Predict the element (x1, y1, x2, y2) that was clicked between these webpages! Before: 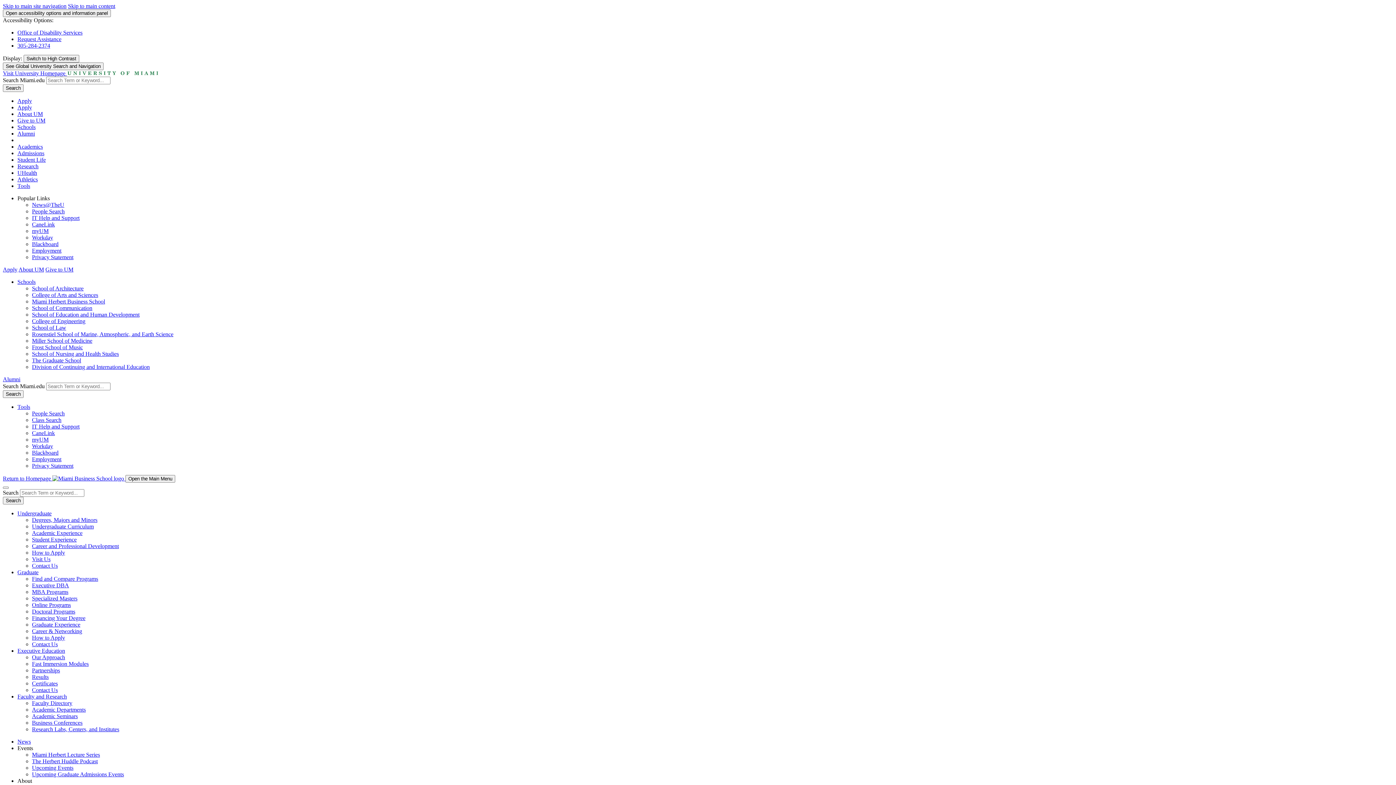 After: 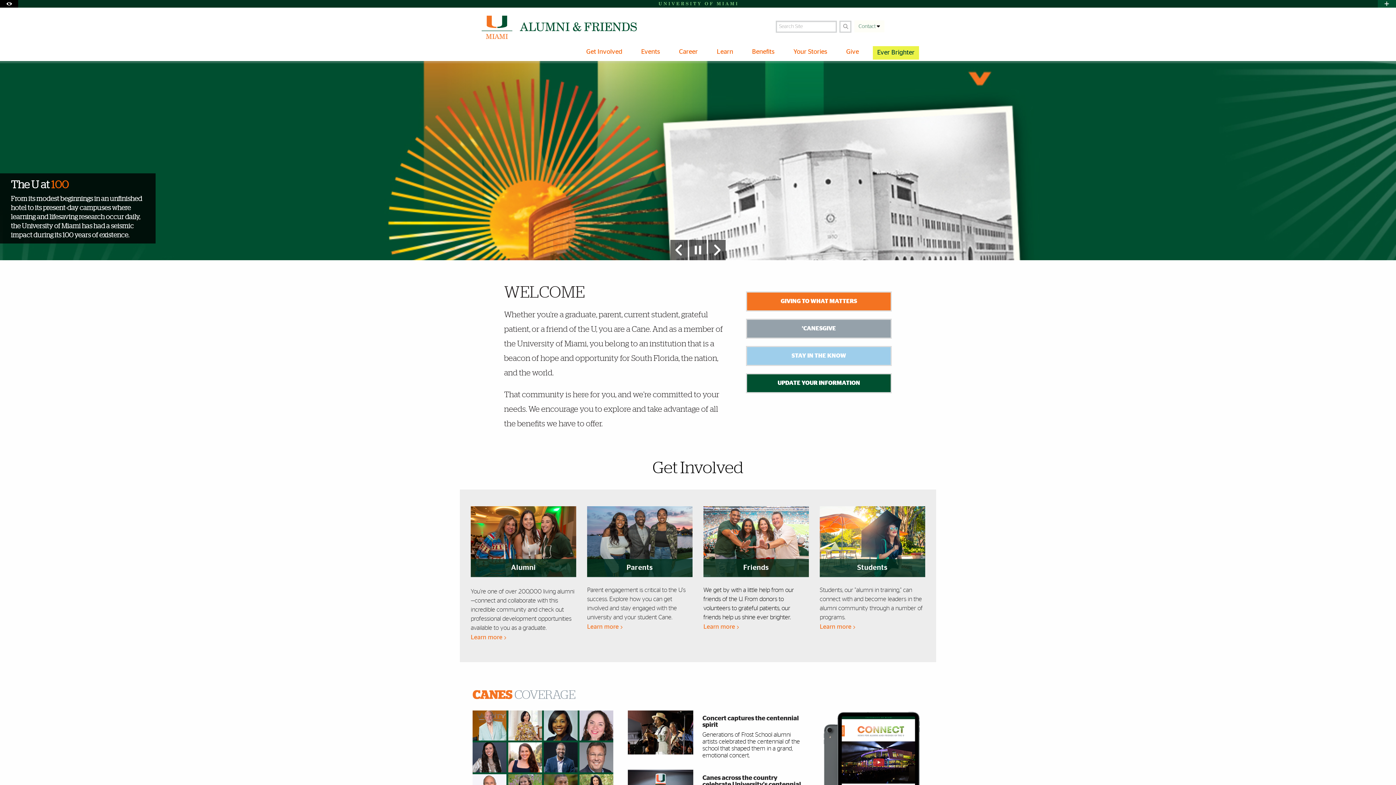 Action: label: Alumni bbox: (17, 130, 34, 136)